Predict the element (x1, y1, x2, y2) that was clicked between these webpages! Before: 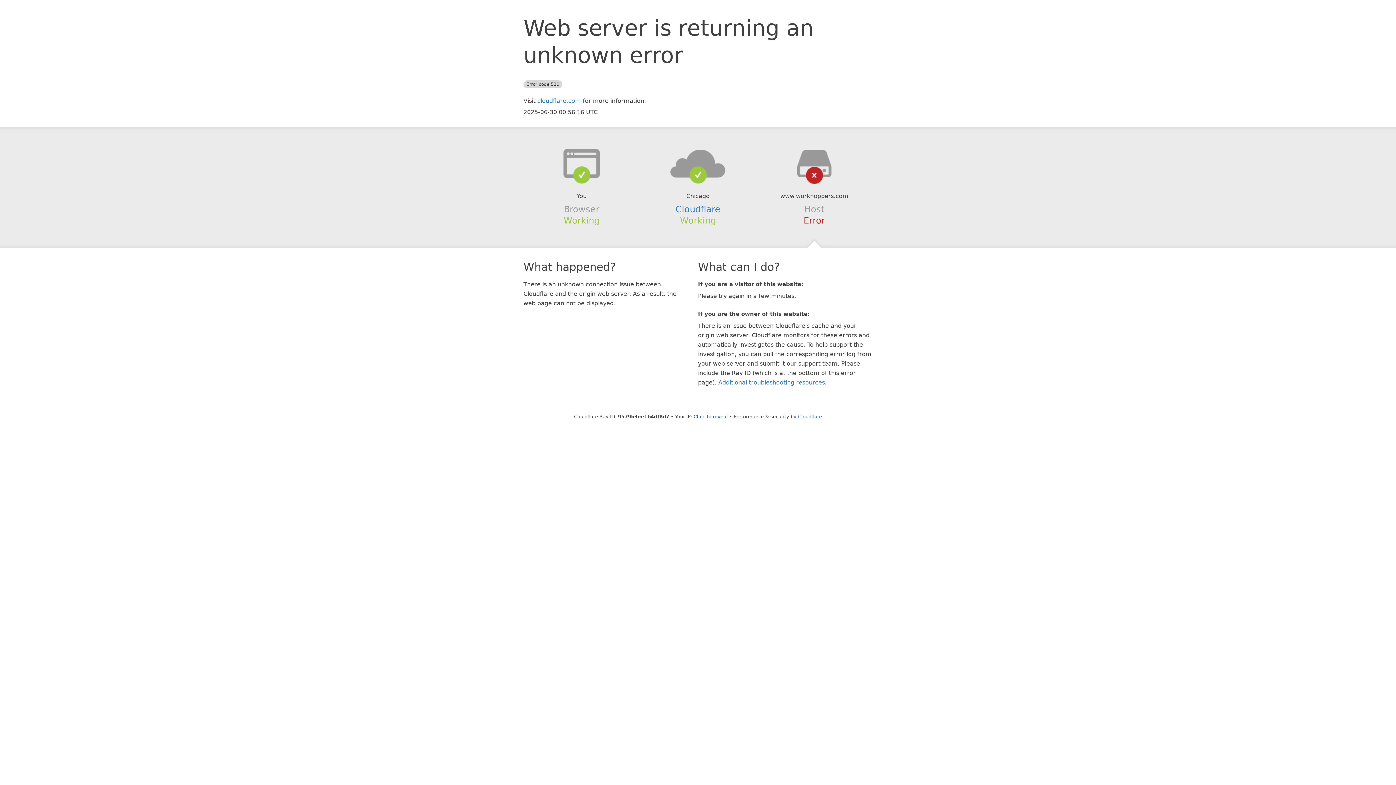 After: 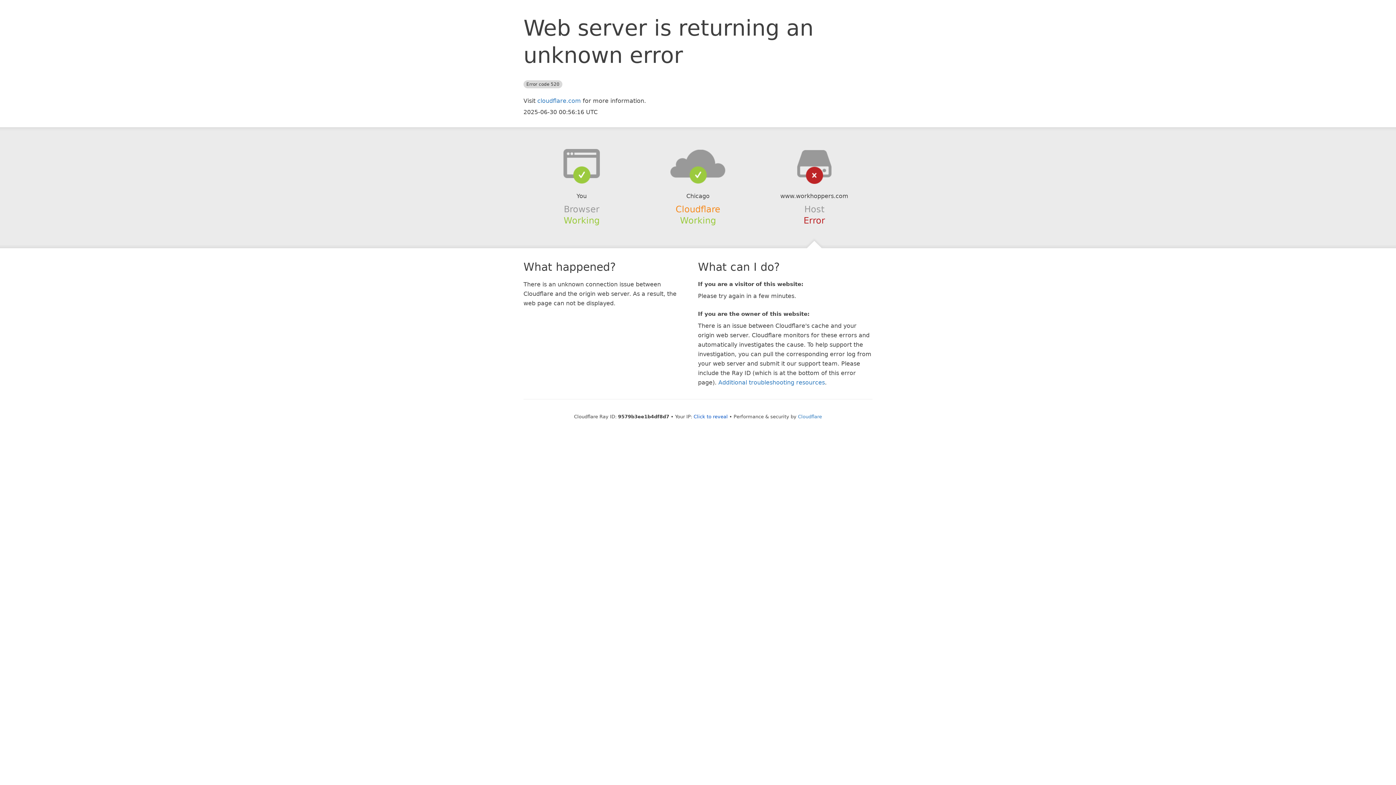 Action: bbox: (675, 204, 720, 214) label: Cloudflare